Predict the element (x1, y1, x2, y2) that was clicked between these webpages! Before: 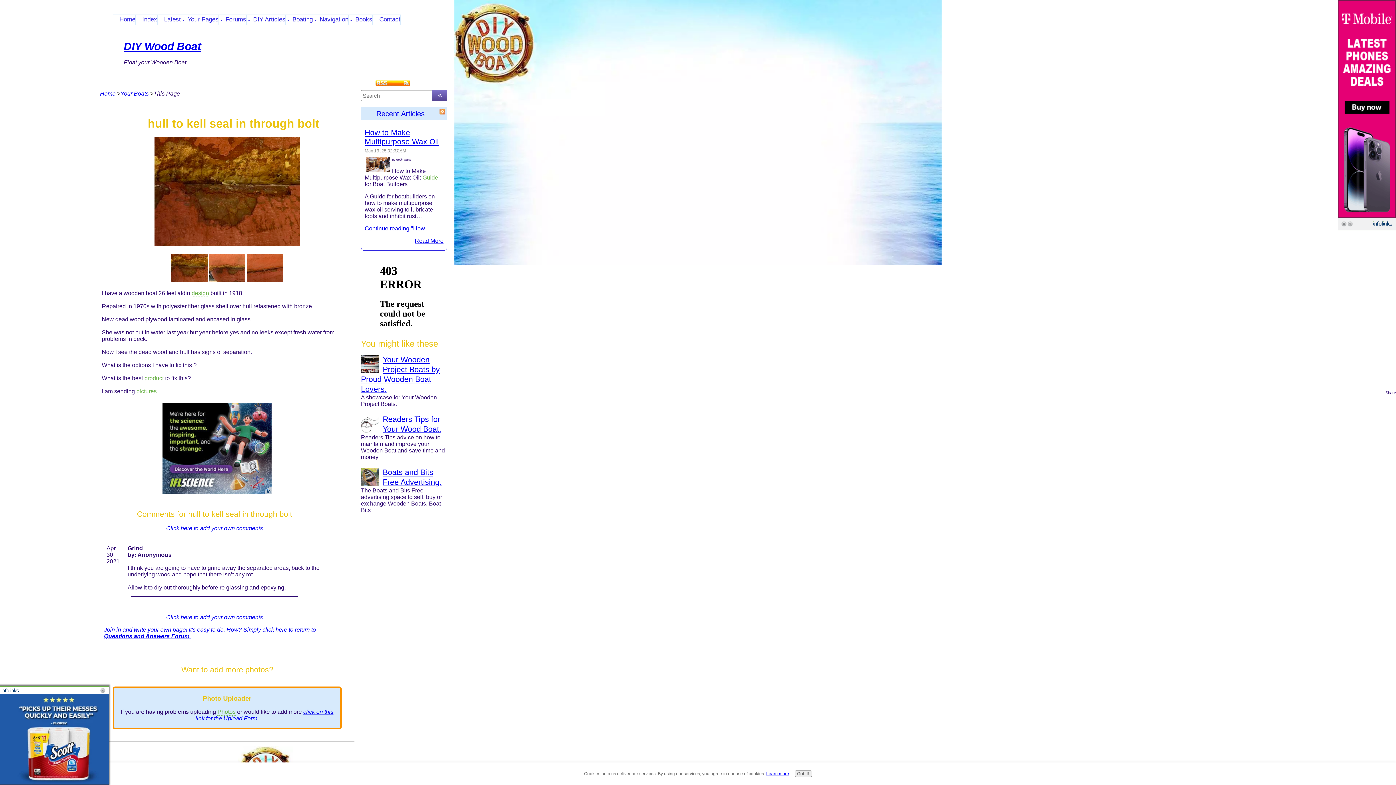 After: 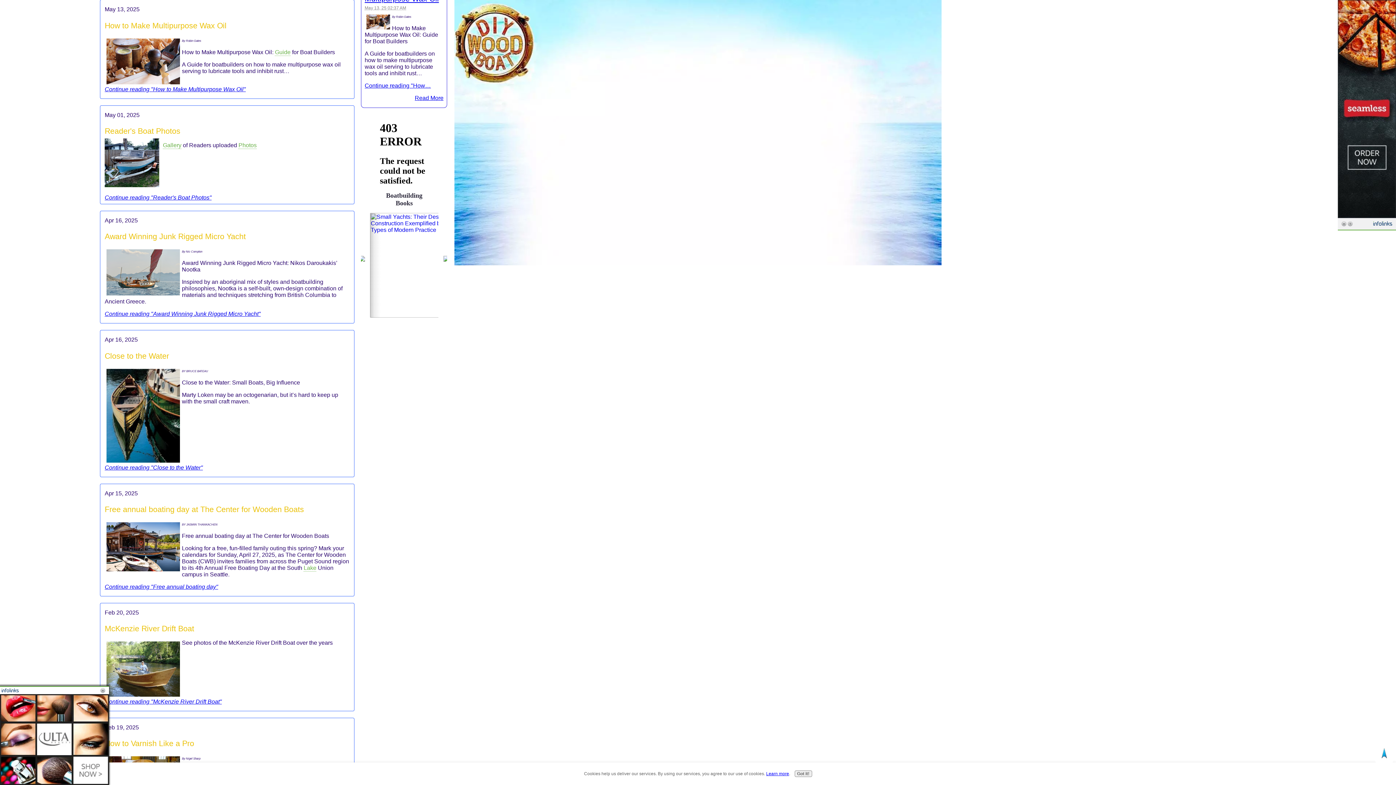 Action: label: Read More bbox: (414, 237, 443, 244)